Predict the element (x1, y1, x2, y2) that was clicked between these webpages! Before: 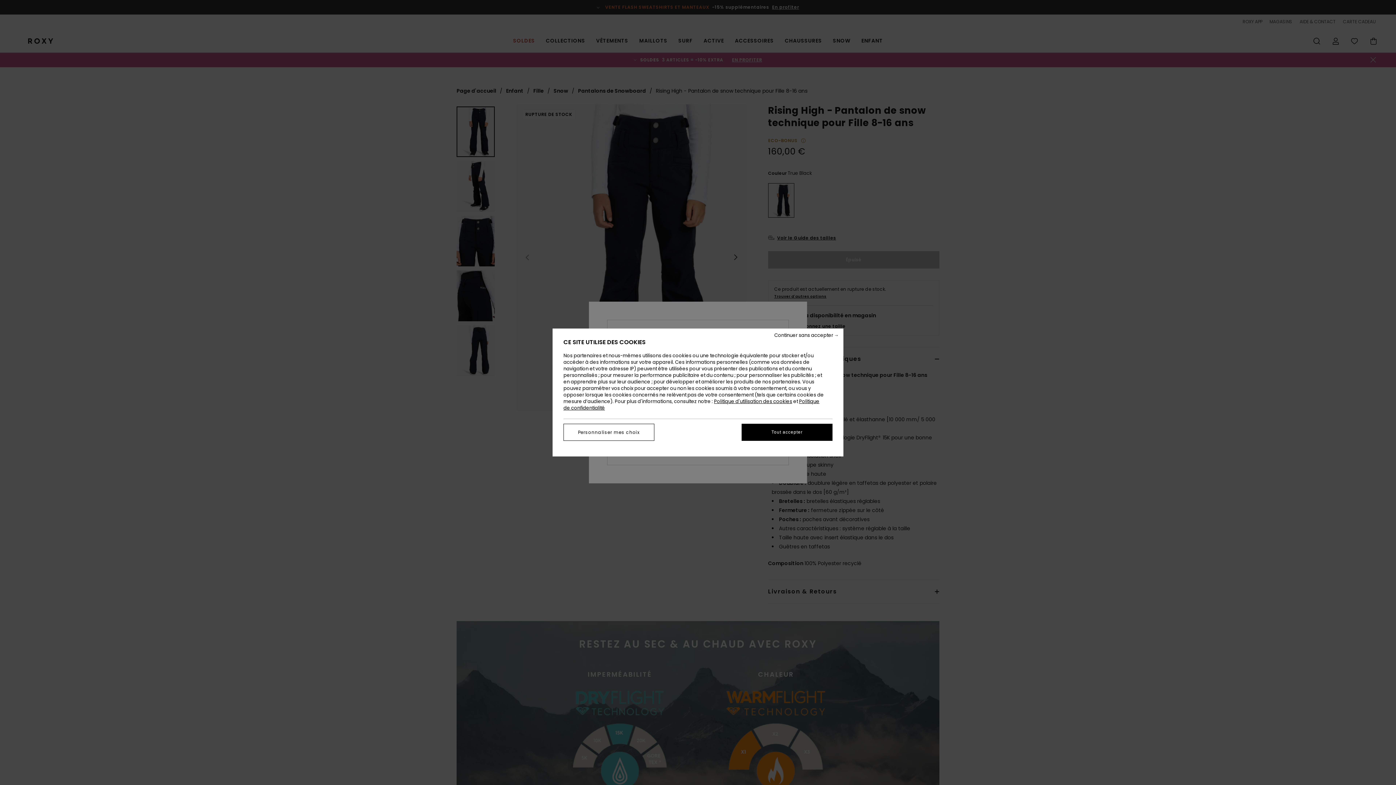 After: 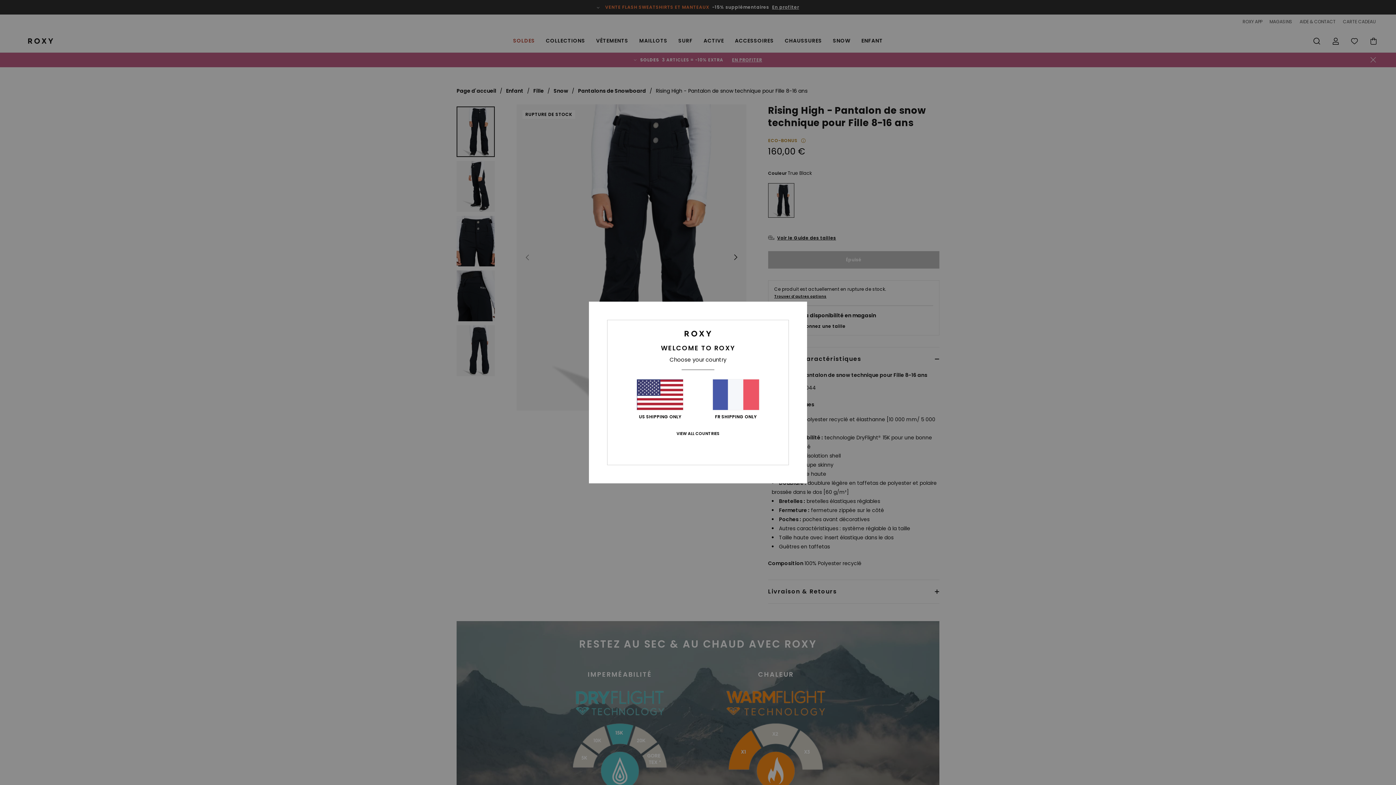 Action: label: Continuer sans accepter bbox: (748, 332, 838, 338)